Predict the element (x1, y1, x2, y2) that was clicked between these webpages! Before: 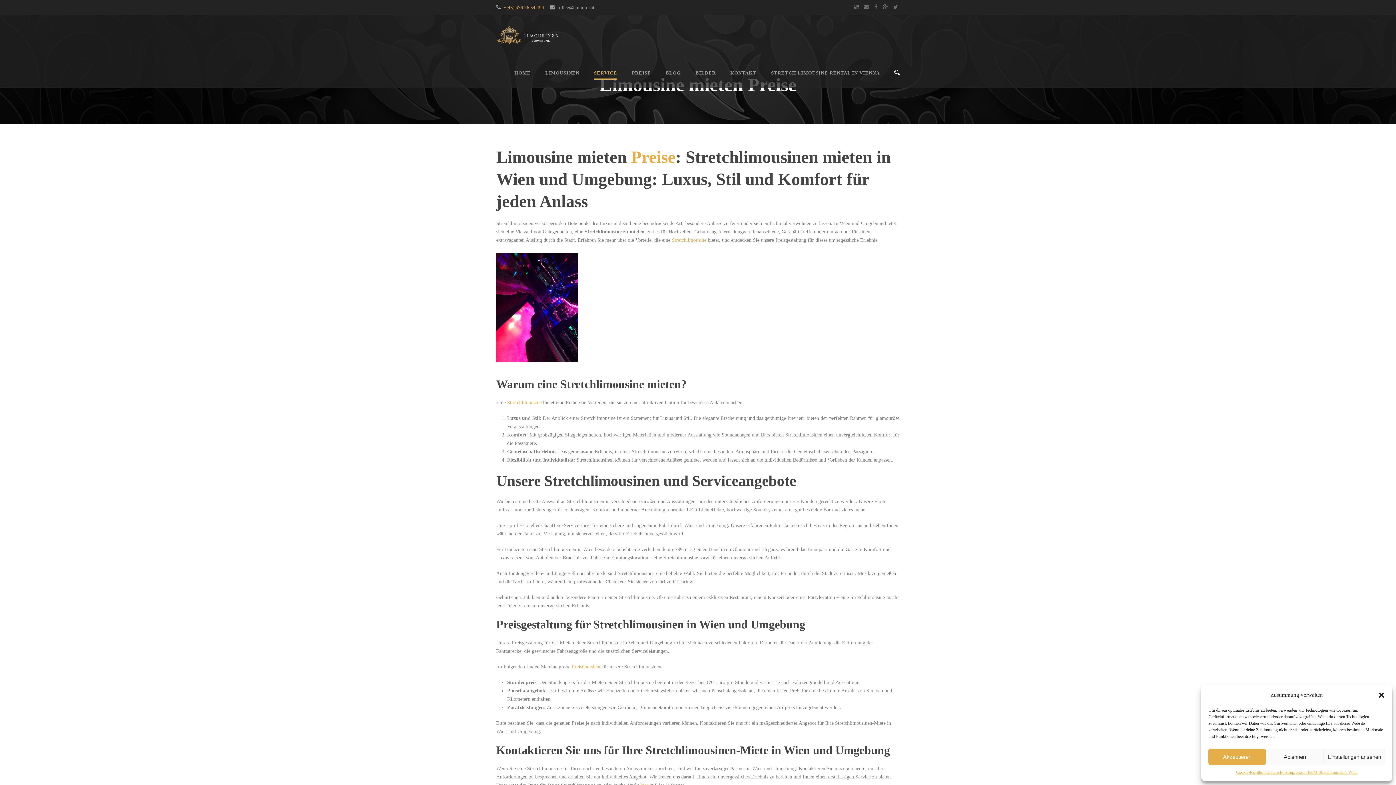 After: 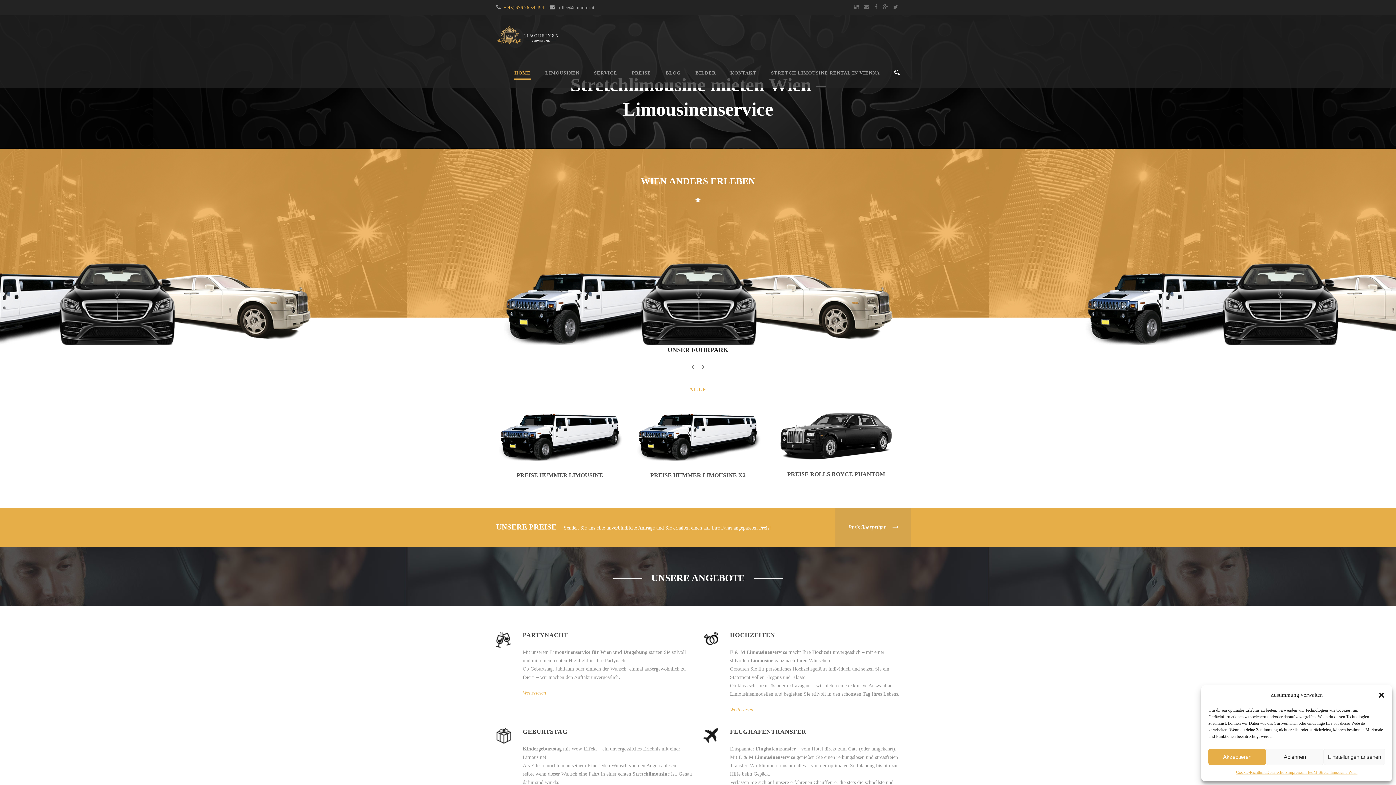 Action: bbox: (514, 69, 530, 88) label: HOME